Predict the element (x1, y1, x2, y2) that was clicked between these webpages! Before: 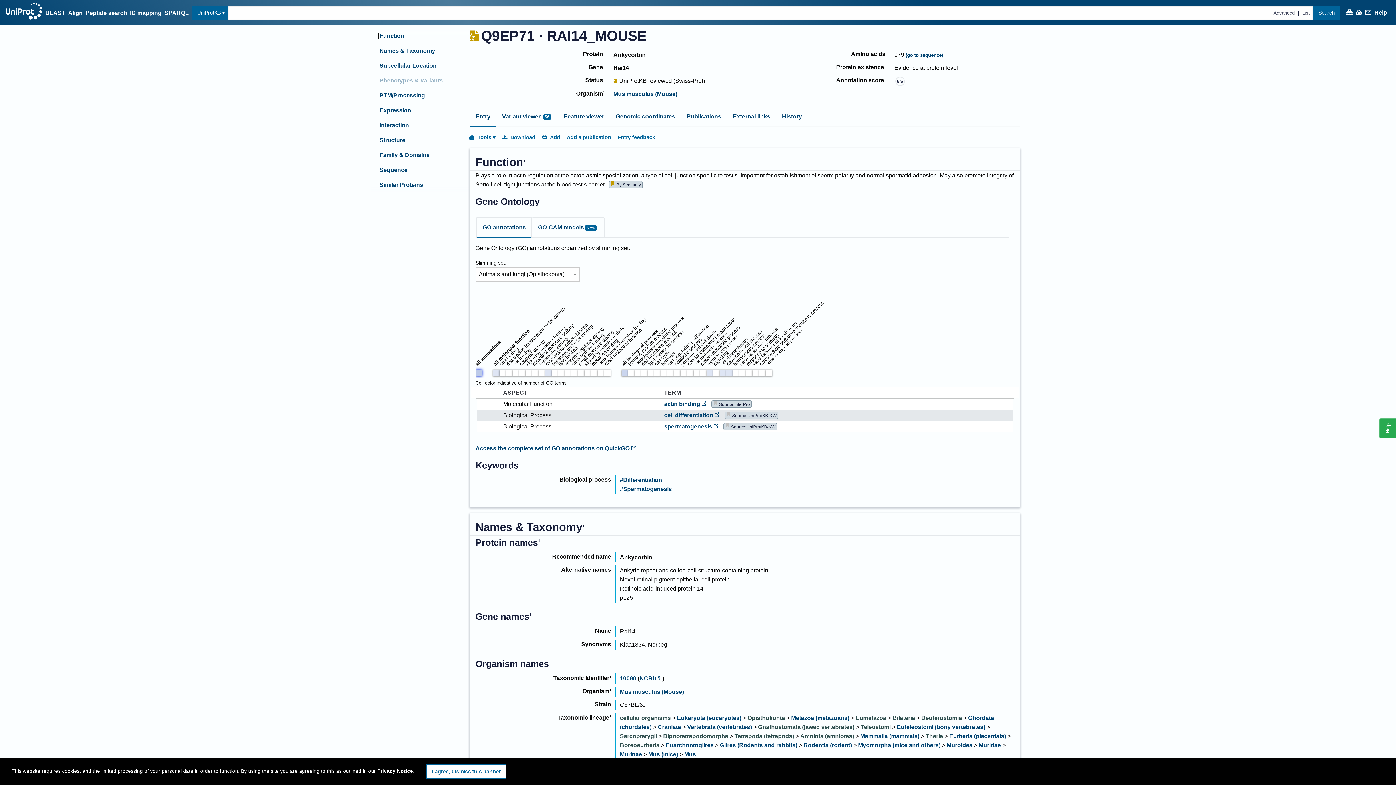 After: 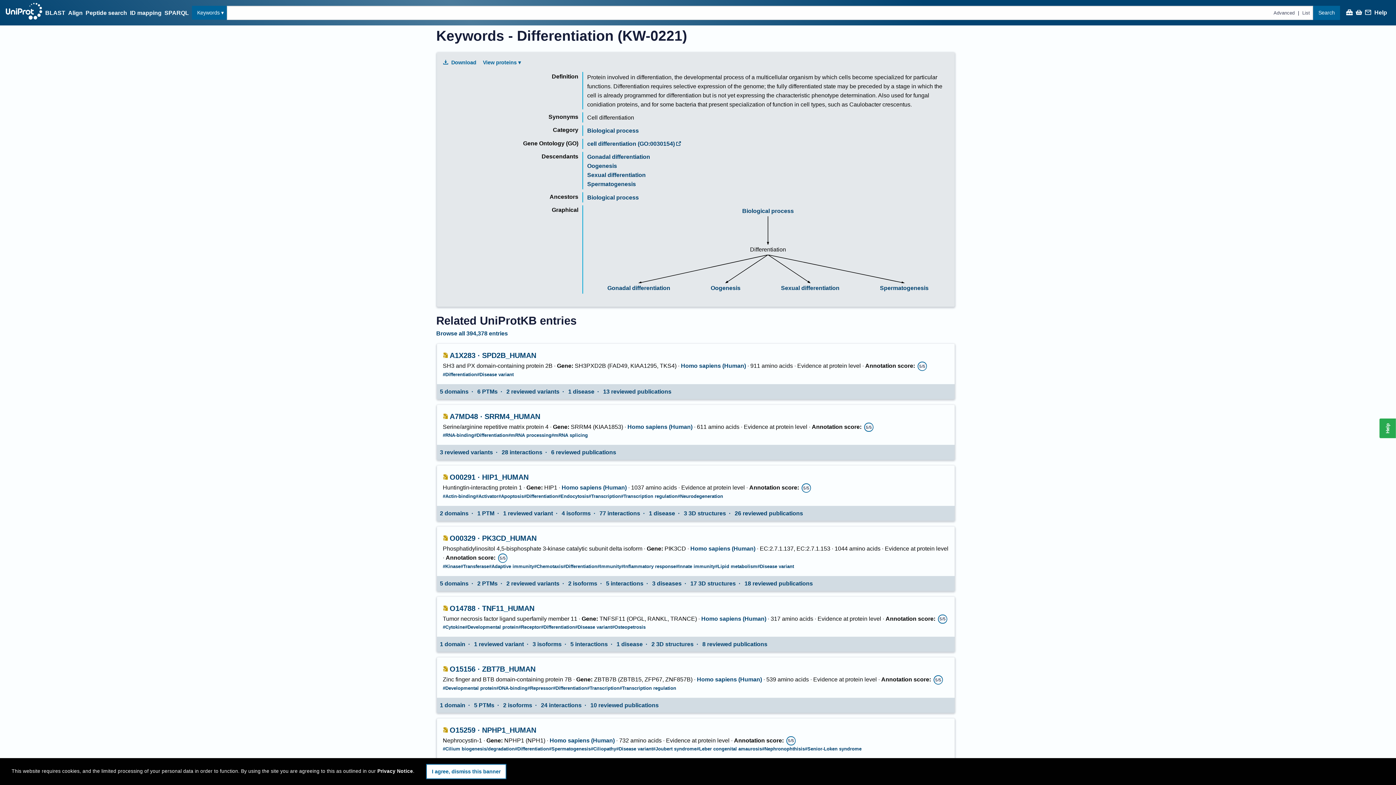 Action: label: #Differentiation bbox: (620, 298, 662, 304)